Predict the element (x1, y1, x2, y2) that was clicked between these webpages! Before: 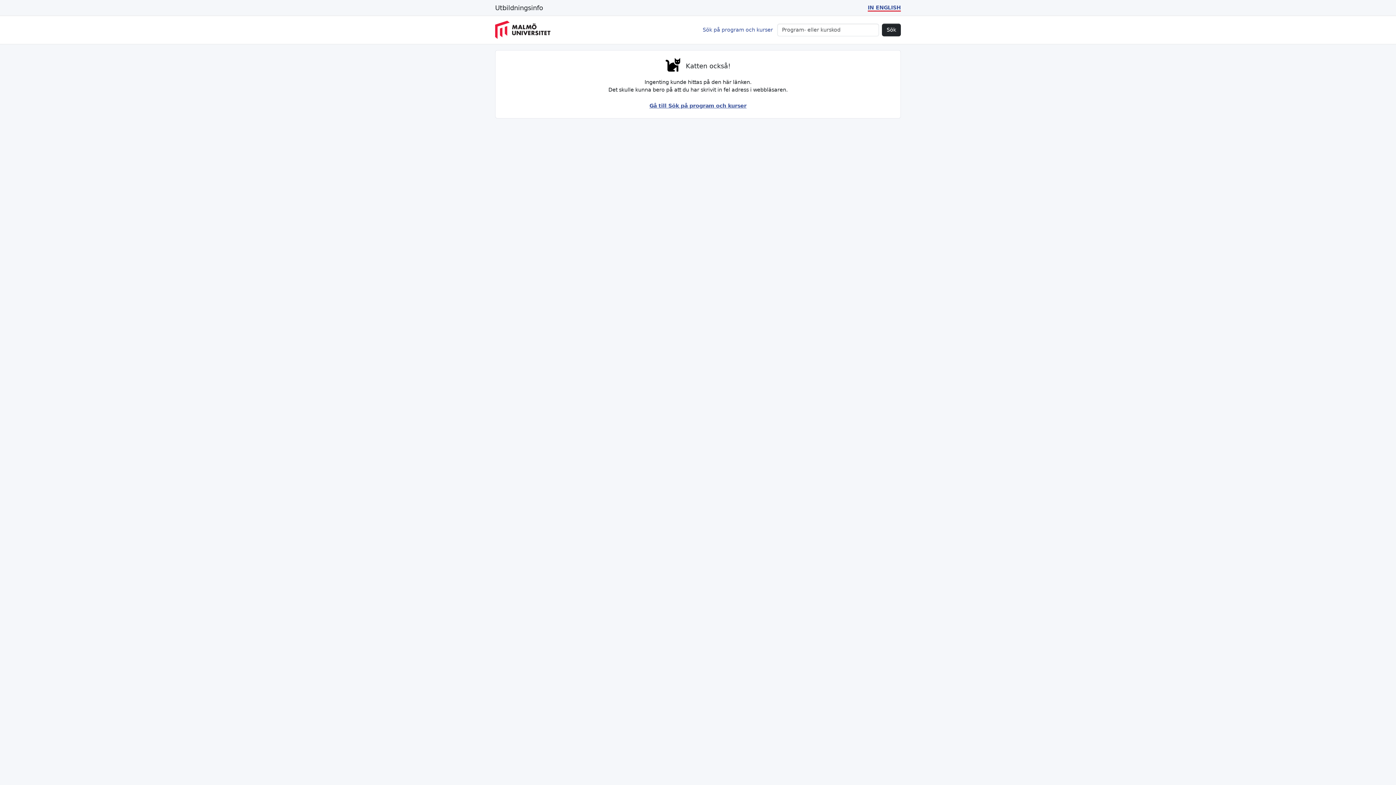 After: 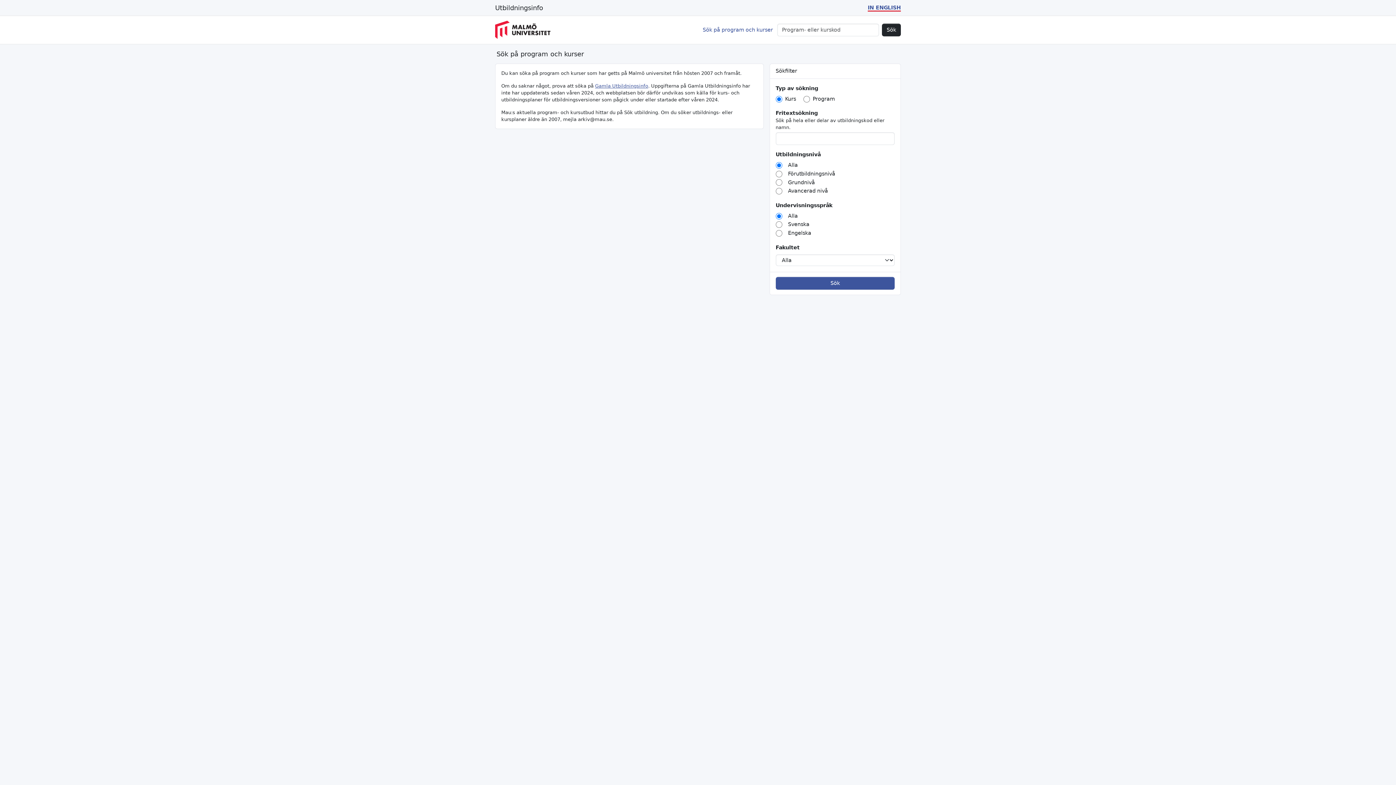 Action: label: Gå till Sök på program och kurser bbox: (644, 99, 751, 112)